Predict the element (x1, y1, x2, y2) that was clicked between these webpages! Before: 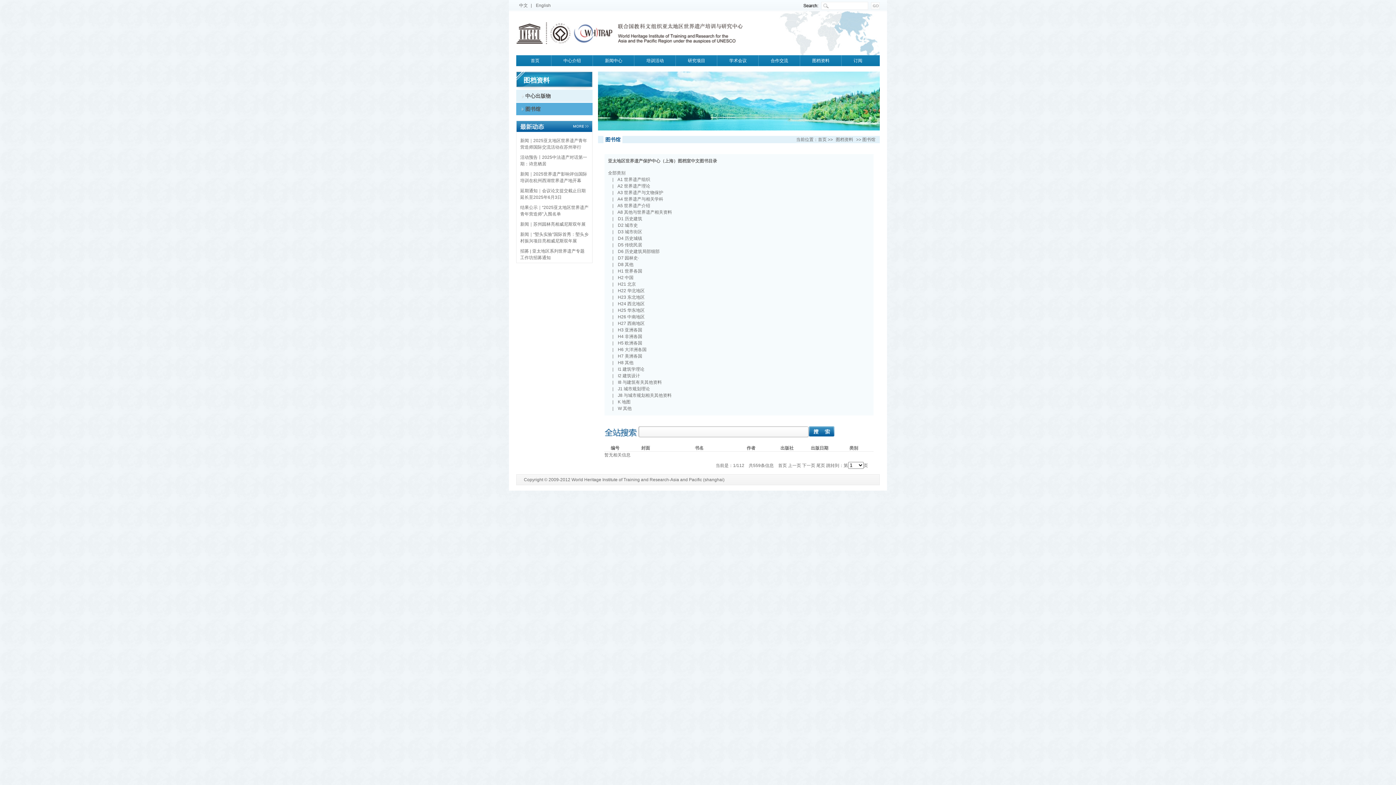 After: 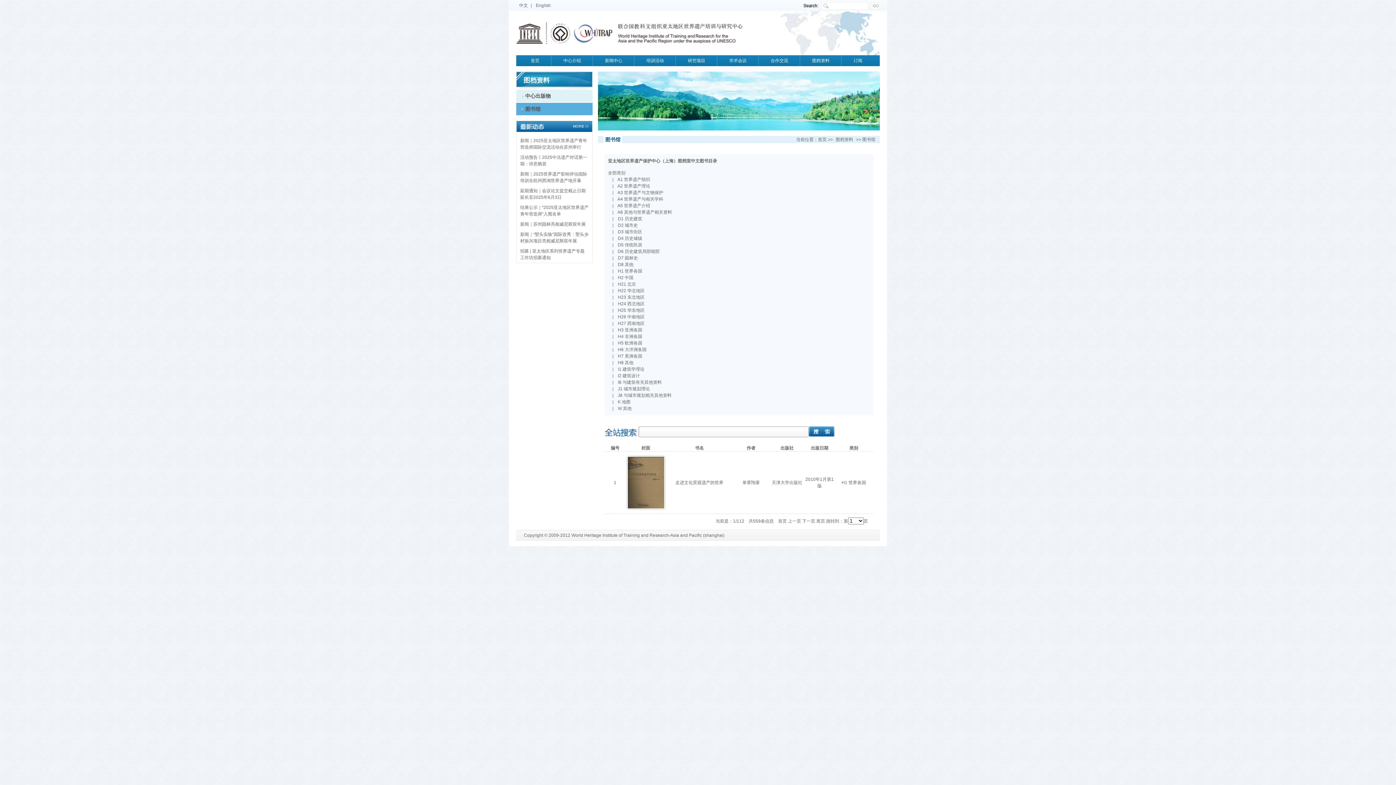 Action: bbox: (618, 268, 642, 273) label: H1 世界各国